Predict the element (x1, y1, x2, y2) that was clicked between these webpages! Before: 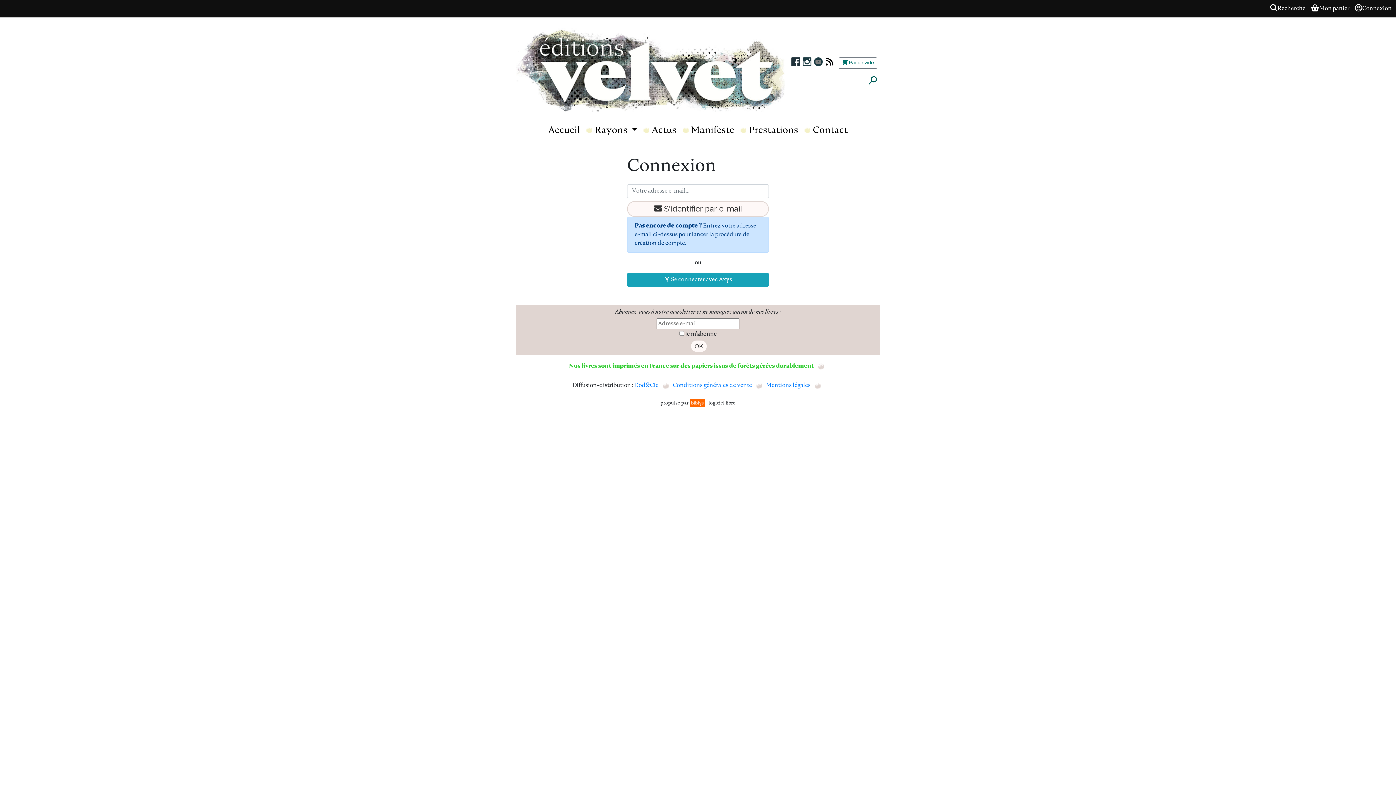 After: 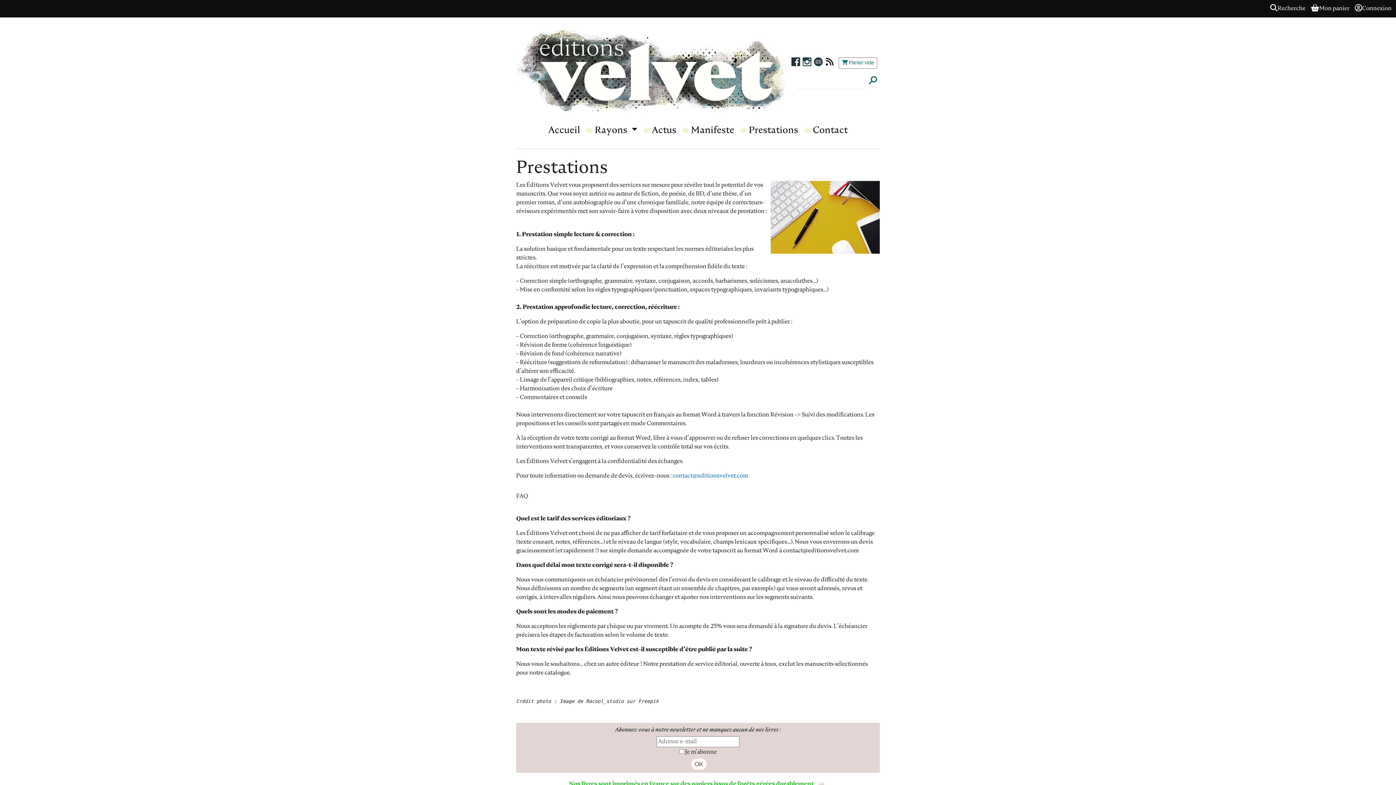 Action: label: Prestations bbox: (743, 118, 803, 143)